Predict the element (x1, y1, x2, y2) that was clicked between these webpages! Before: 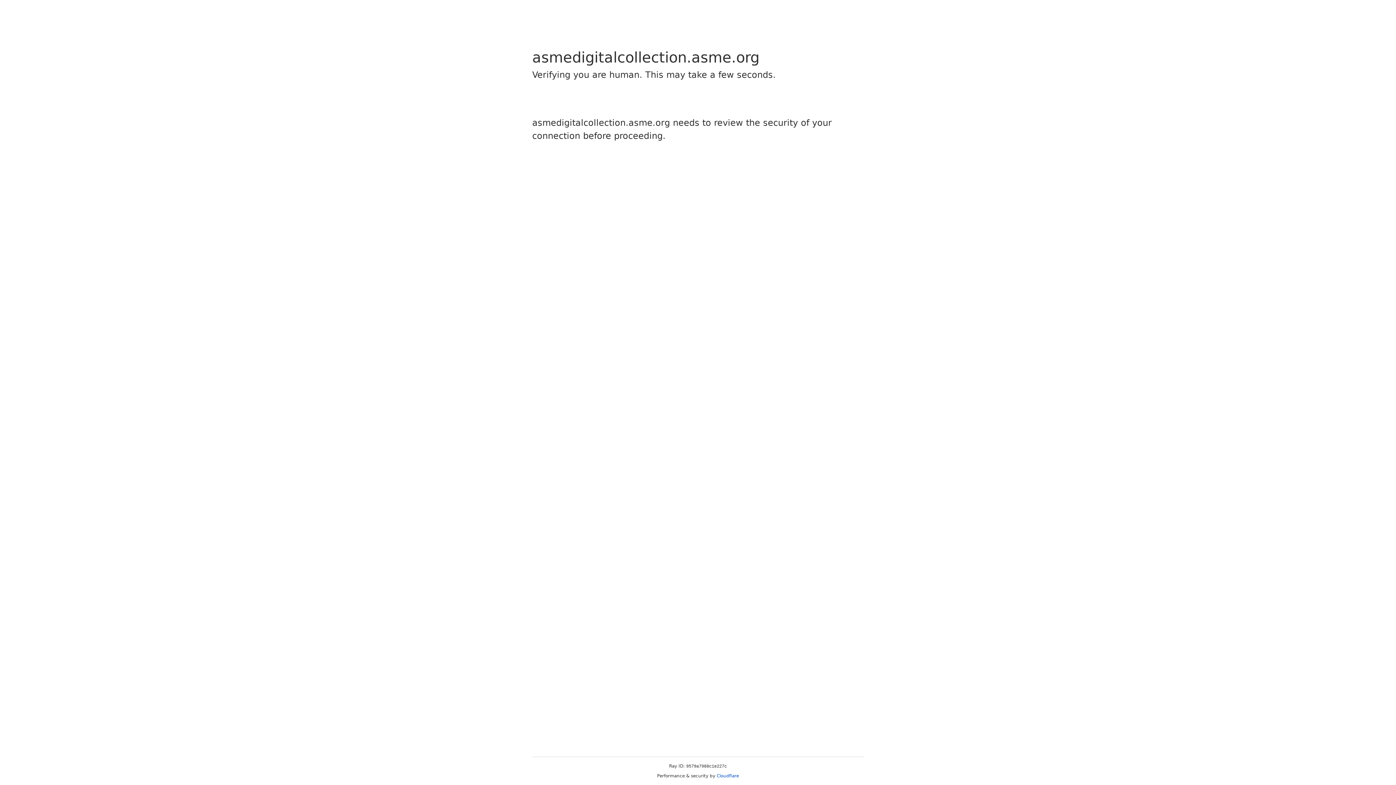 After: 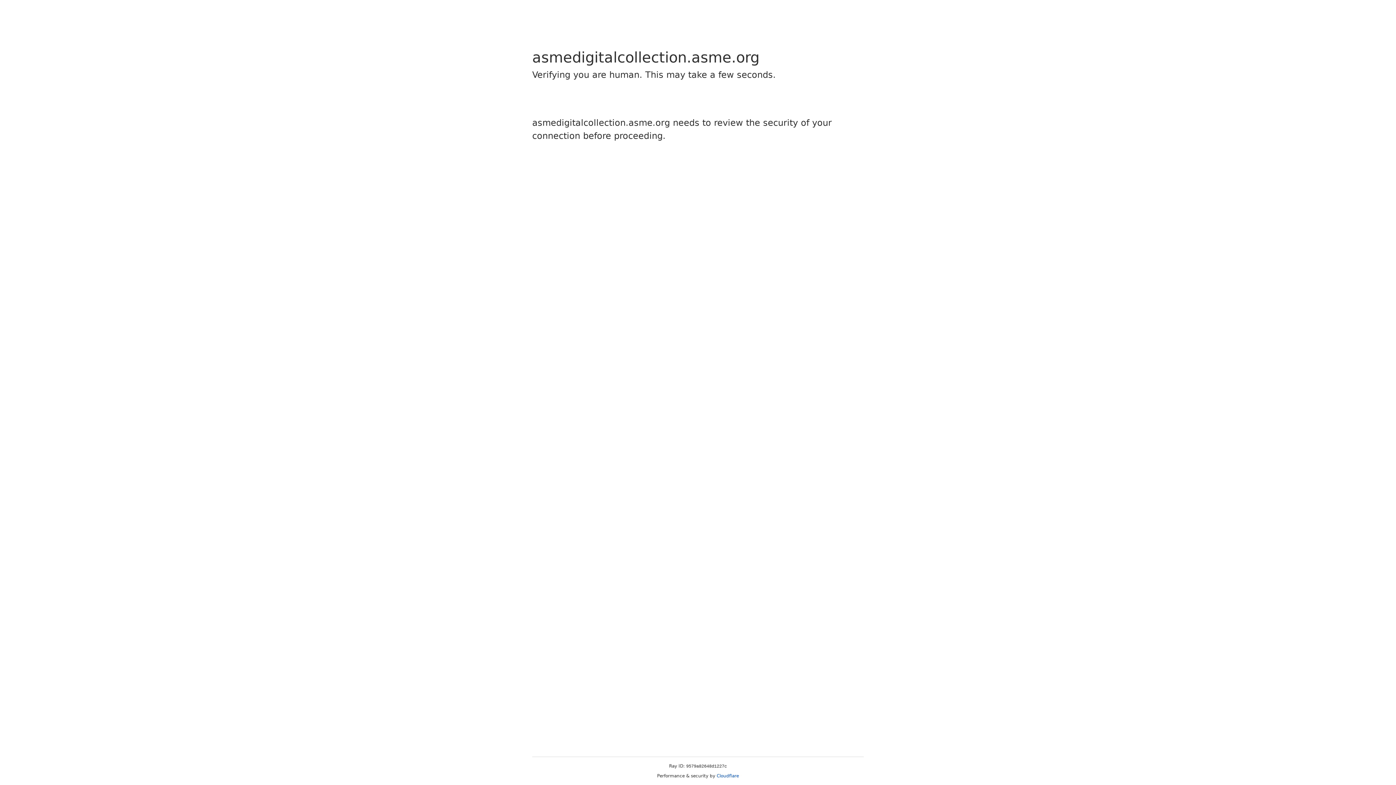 Action: bbox: (716, 773, 739, 778) label: Cloudflare